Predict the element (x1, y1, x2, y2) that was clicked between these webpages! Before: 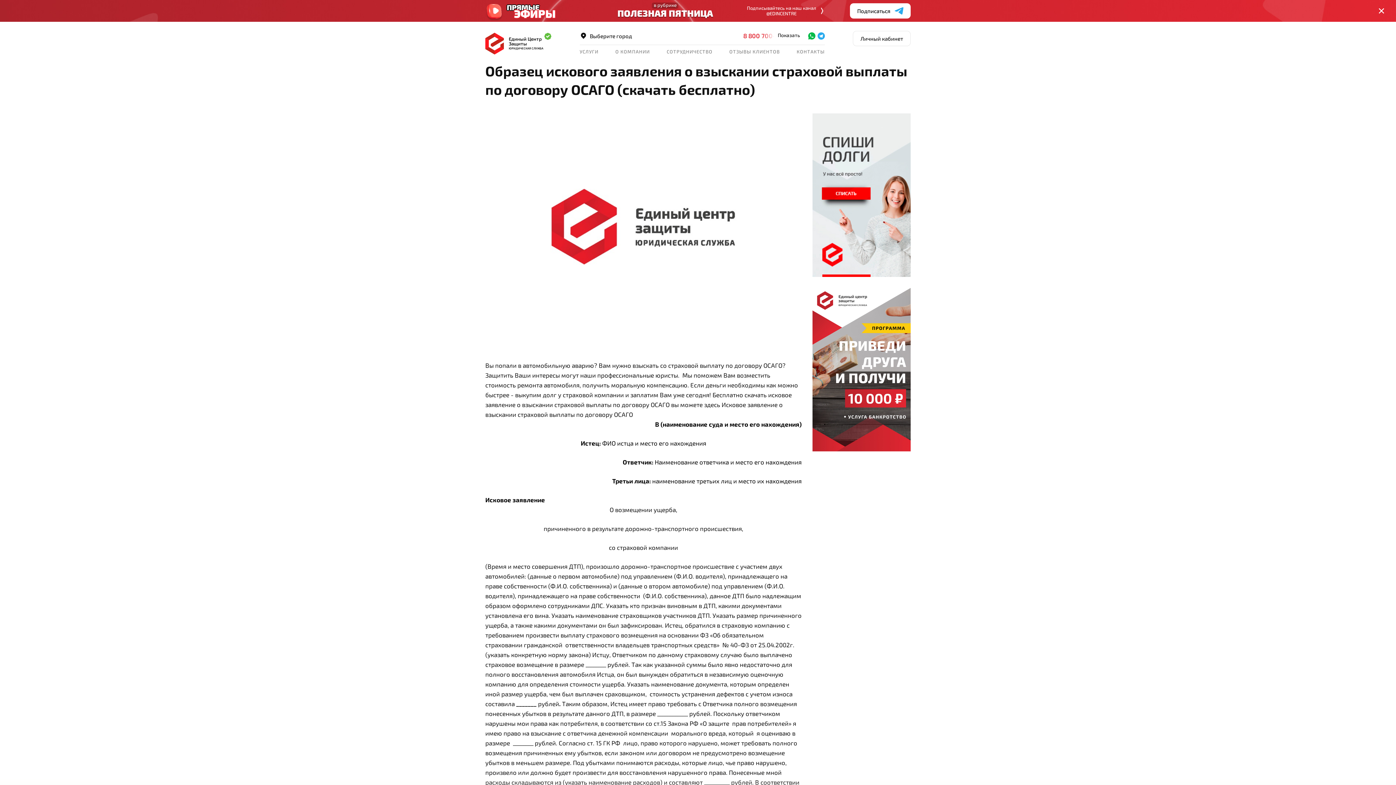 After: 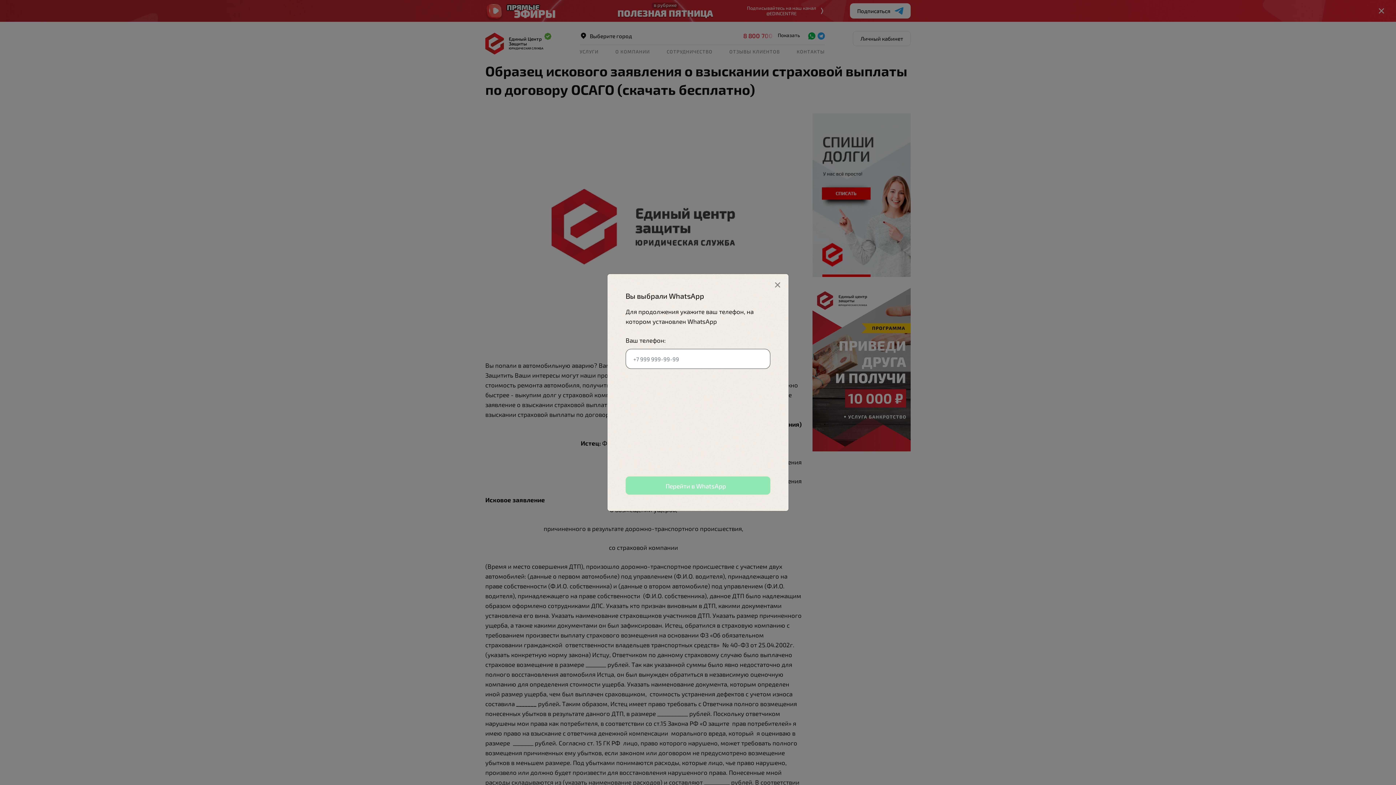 Action: bbox: (808, 32, 815, 39)